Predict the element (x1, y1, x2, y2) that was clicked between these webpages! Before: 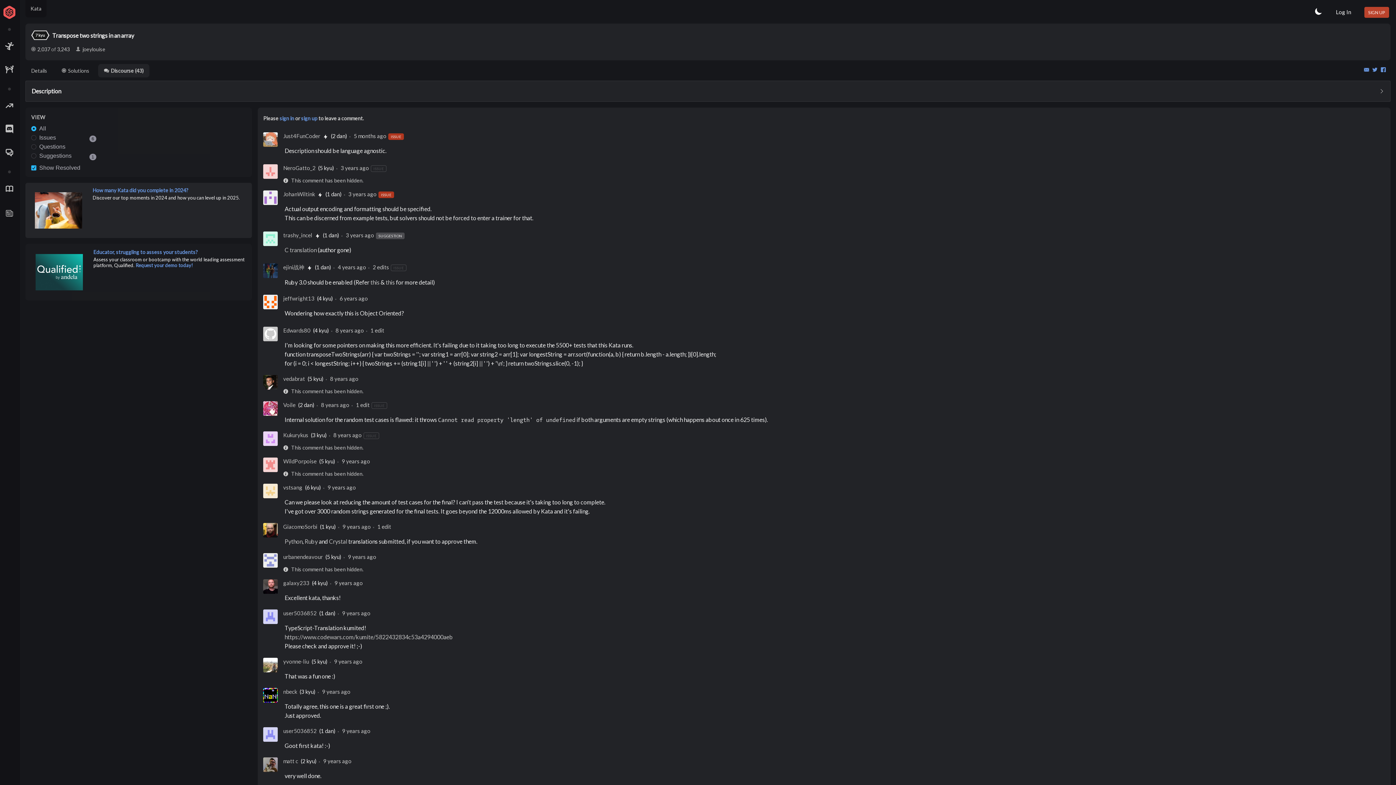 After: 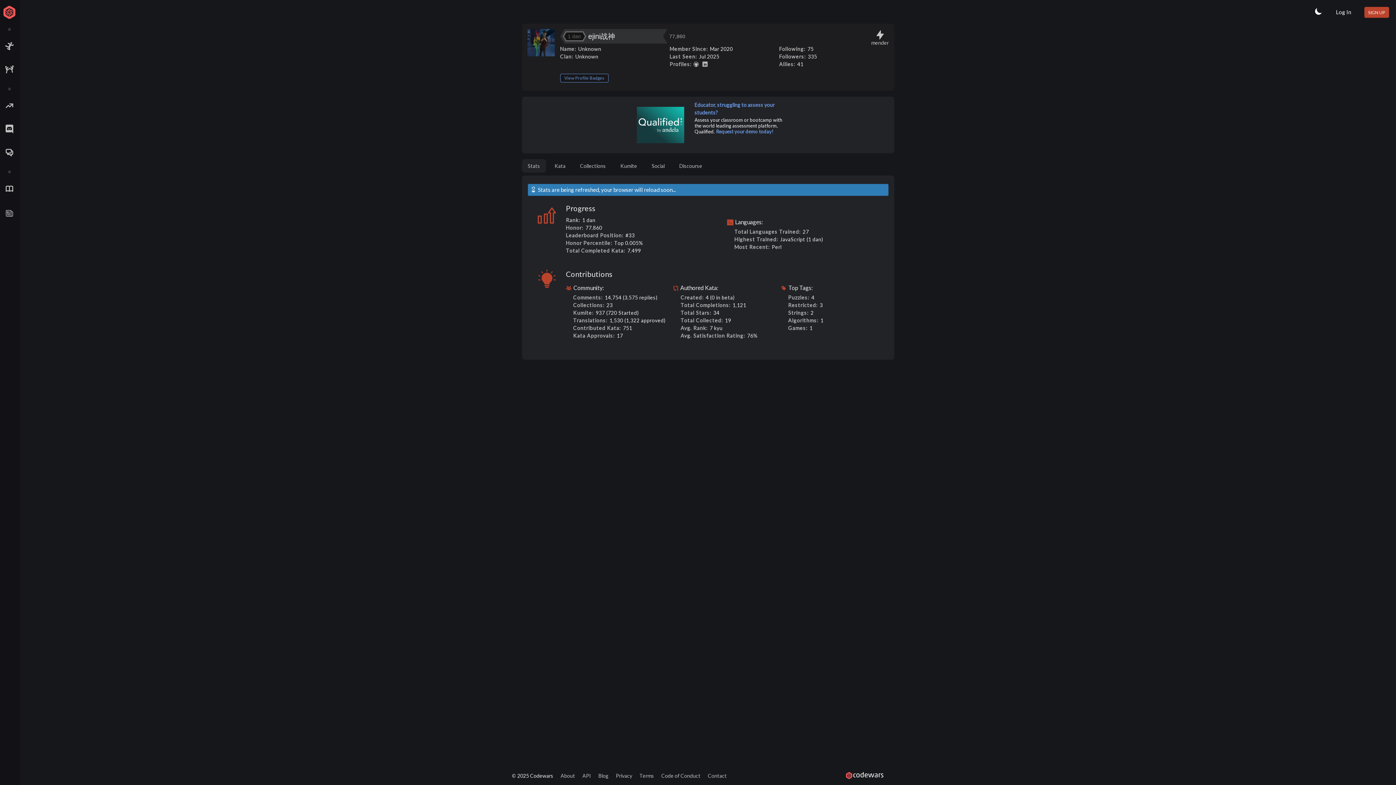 Action: bbox: (263, 263, 277, 278)